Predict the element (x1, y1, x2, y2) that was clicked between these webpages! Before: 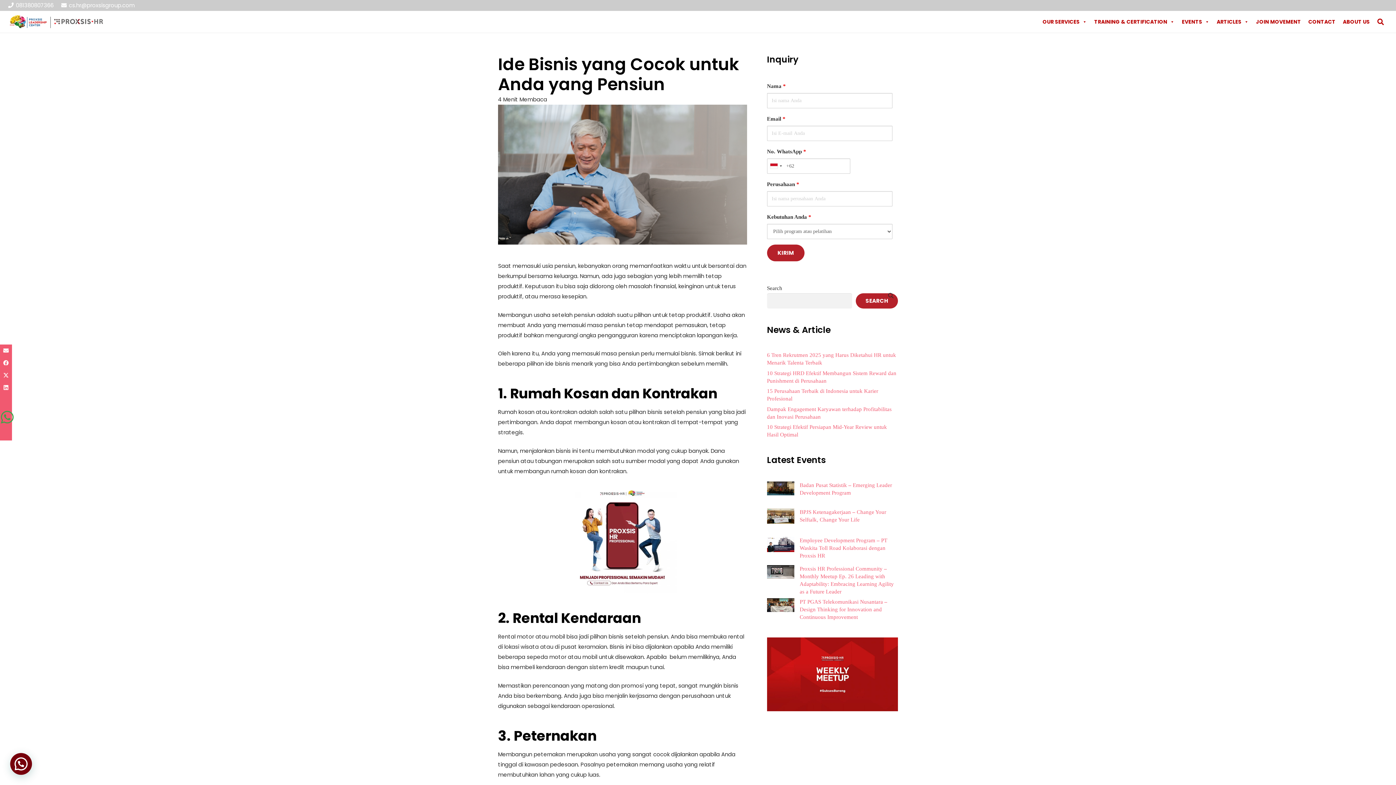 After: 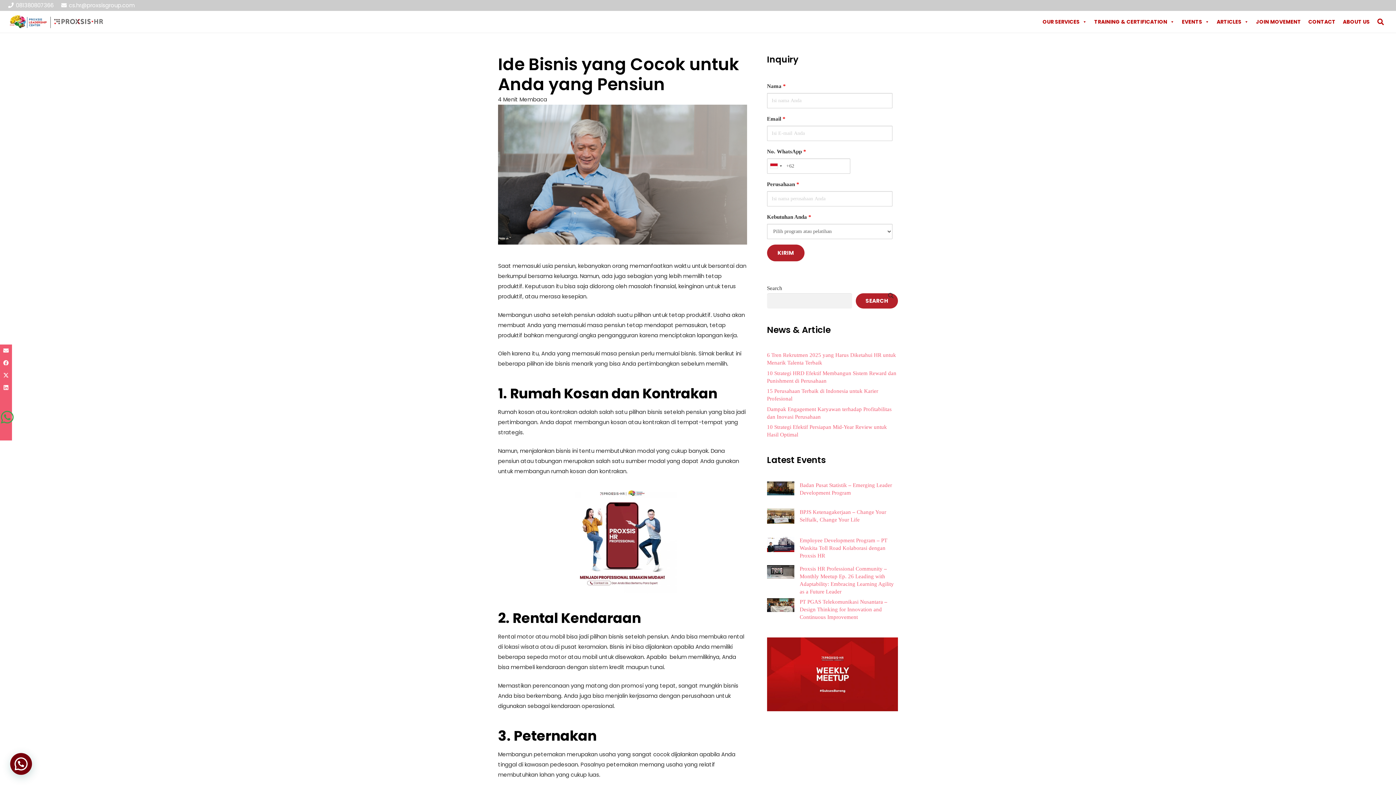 Action: bbox: (0, 381, 12, 394) label: Share this